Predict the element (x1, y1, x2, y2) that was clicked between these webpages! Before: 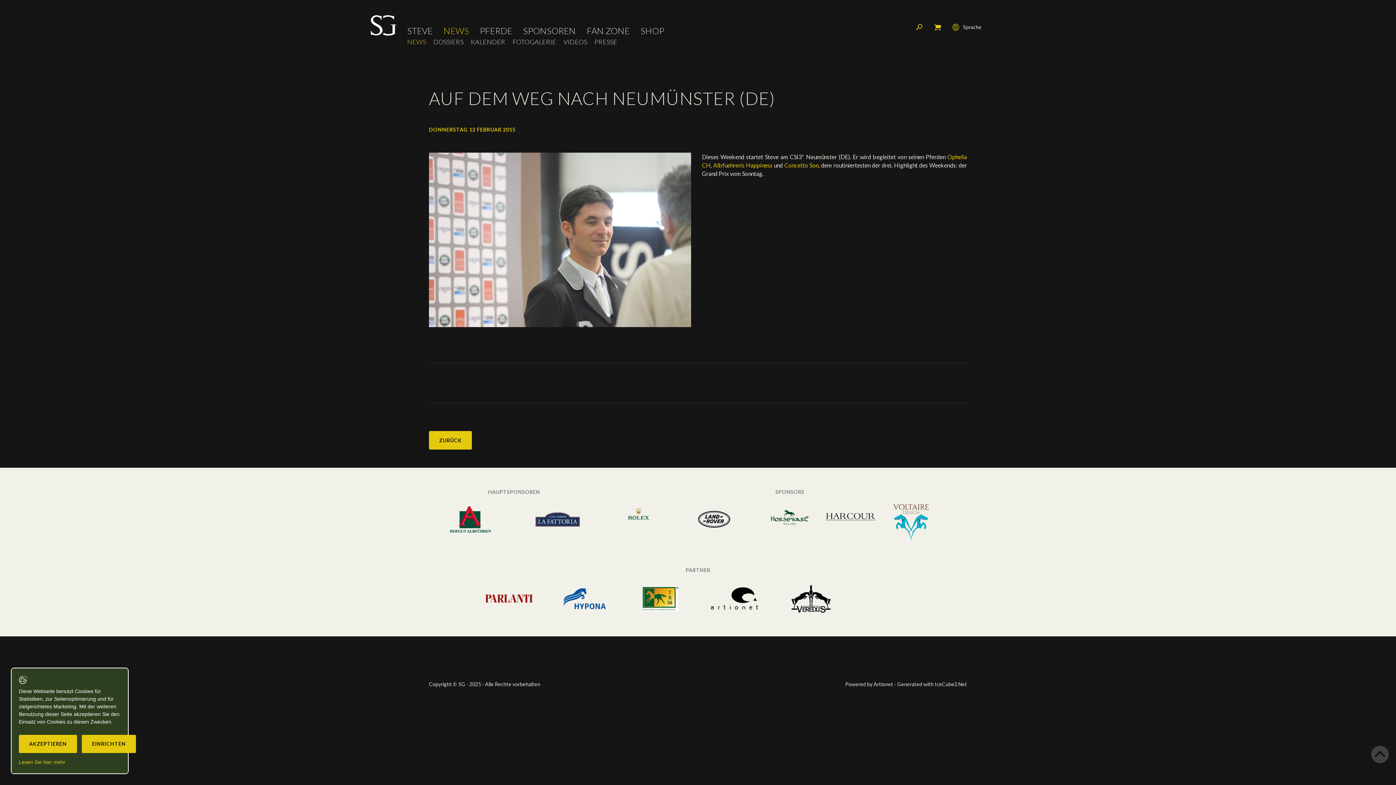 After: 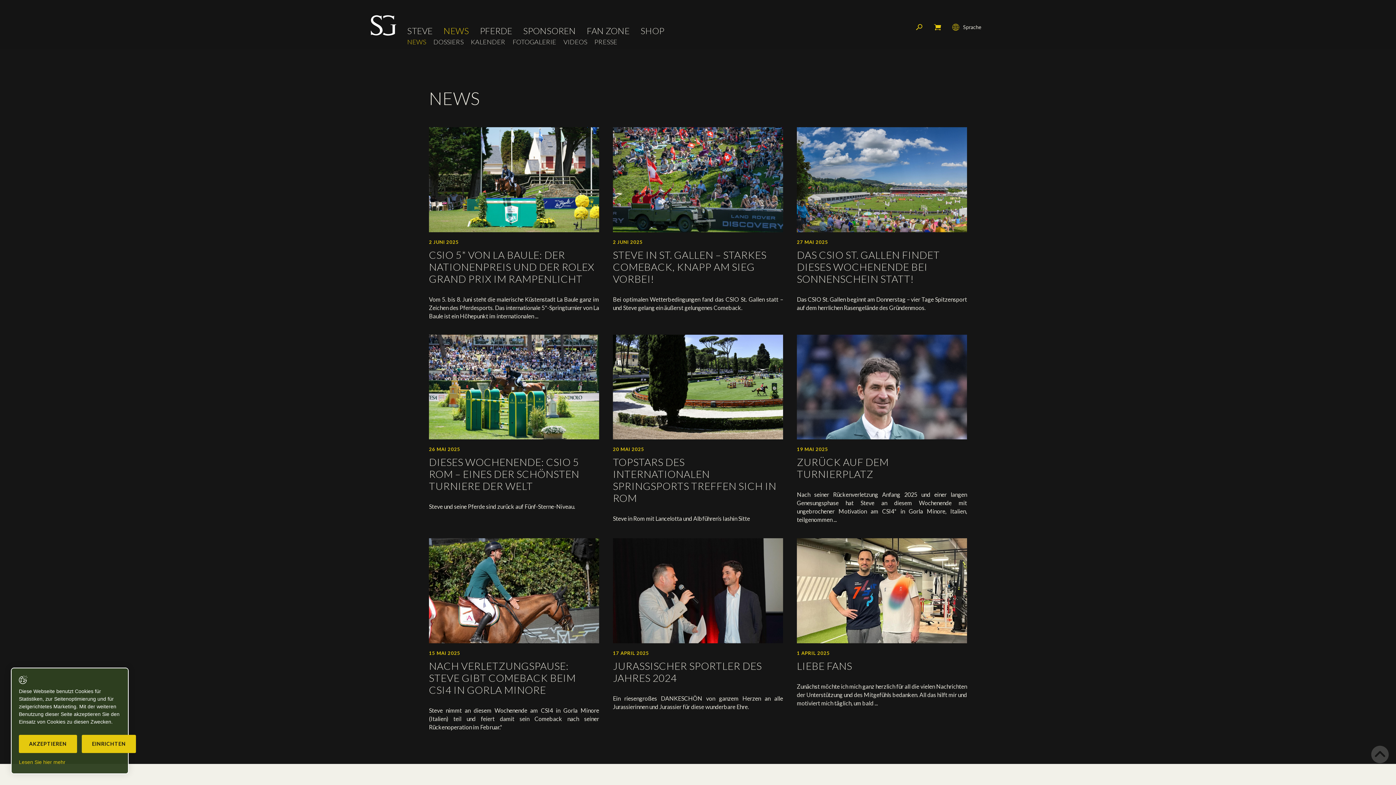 Action: label: NEWS bbox: (407, 38, 426, 45)